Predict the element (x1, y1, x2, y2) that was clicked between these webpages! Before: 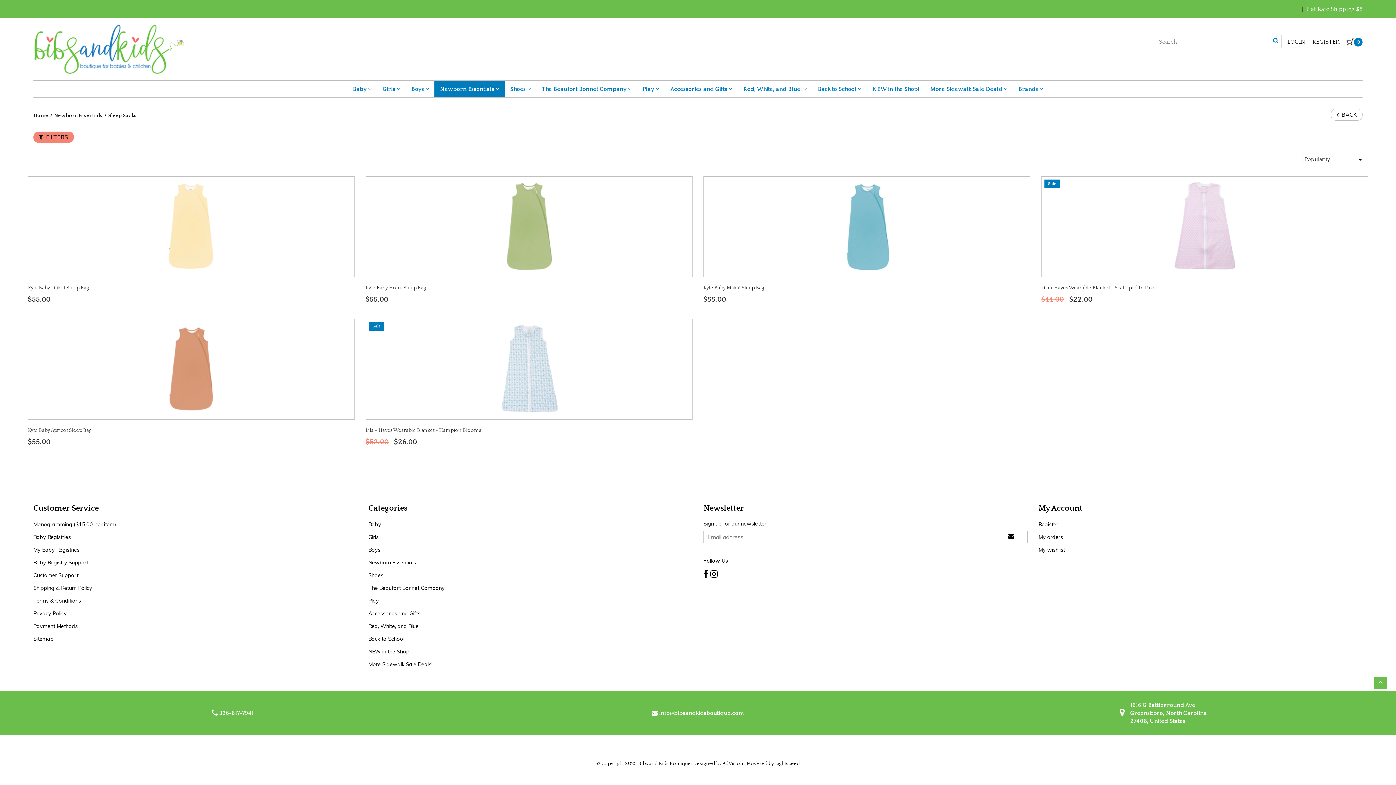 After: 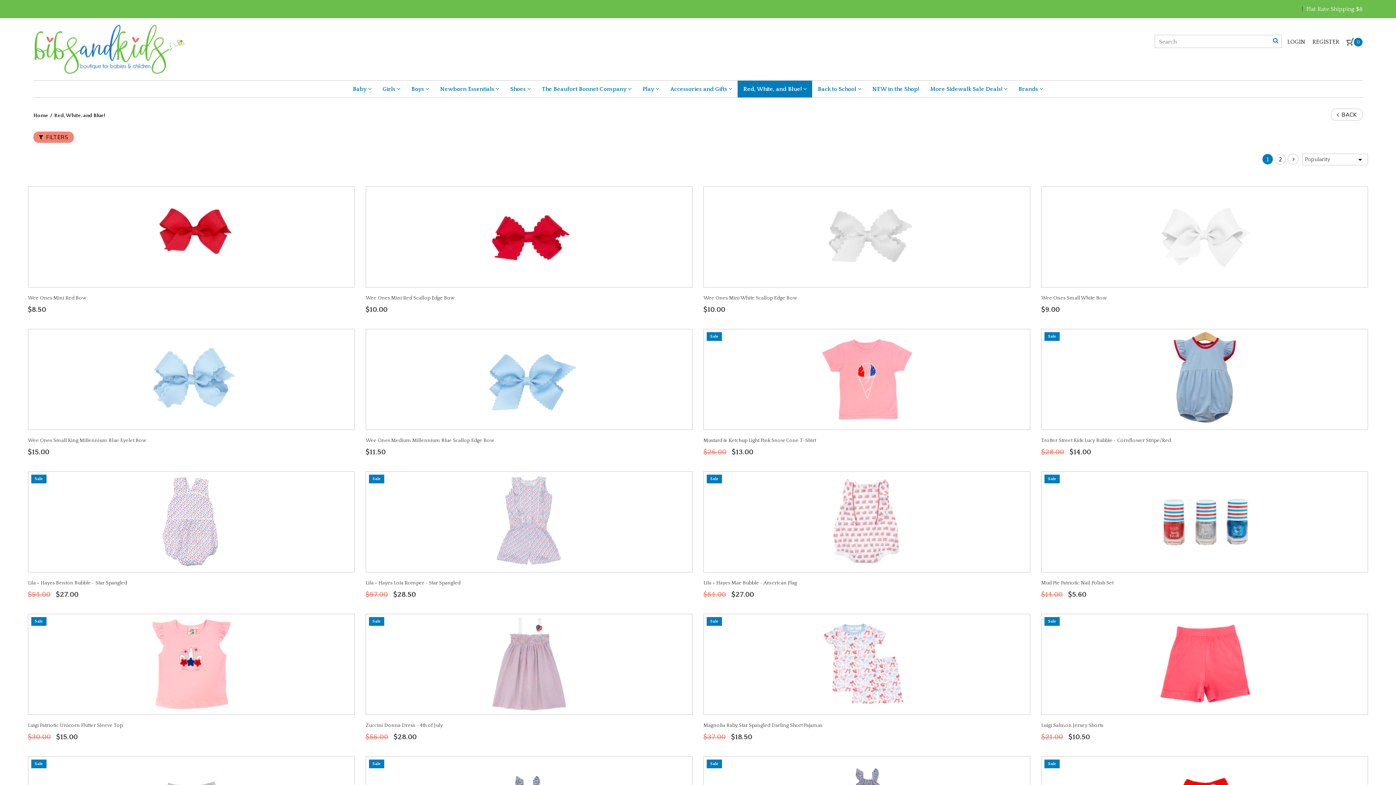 Action: bbox: (737, 80, 812, 97) label: Red, White, and Blue! 